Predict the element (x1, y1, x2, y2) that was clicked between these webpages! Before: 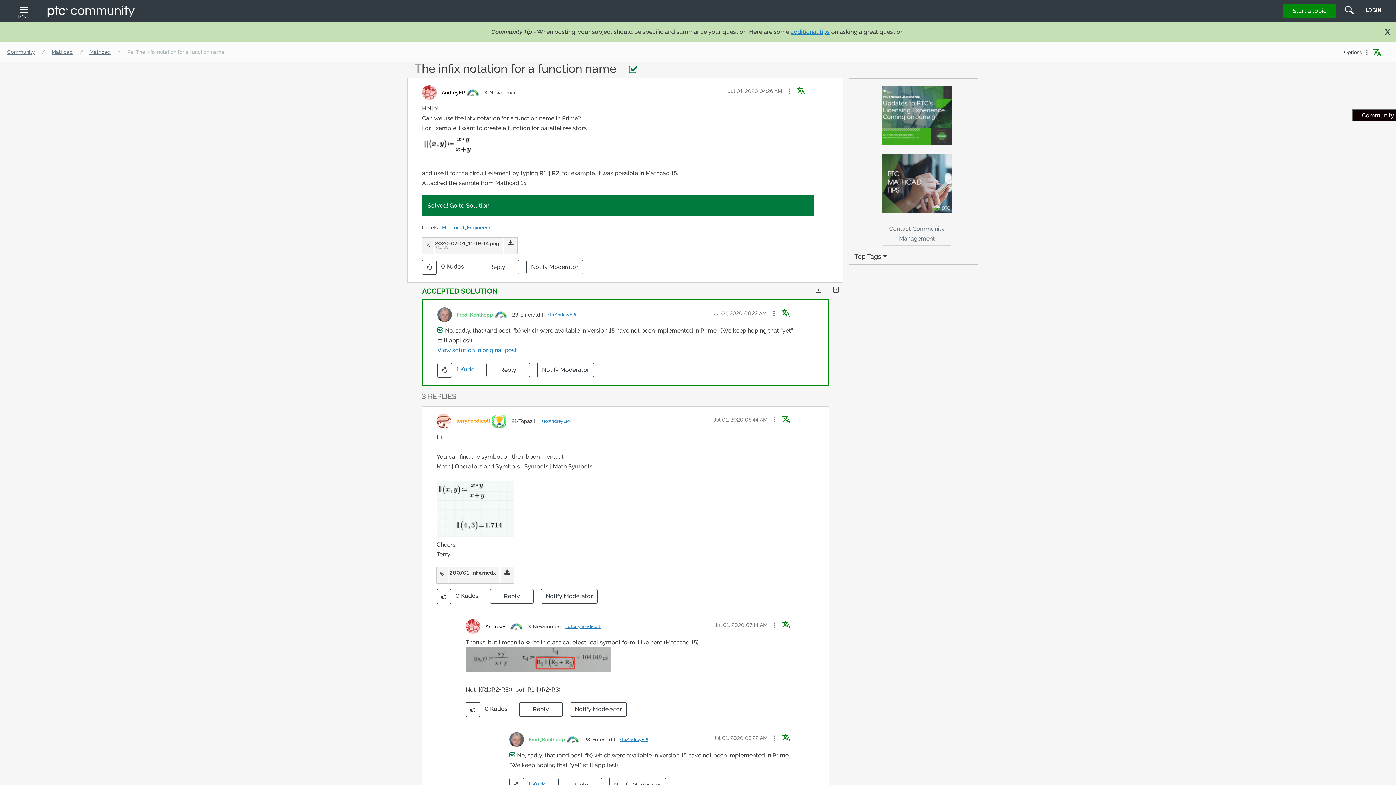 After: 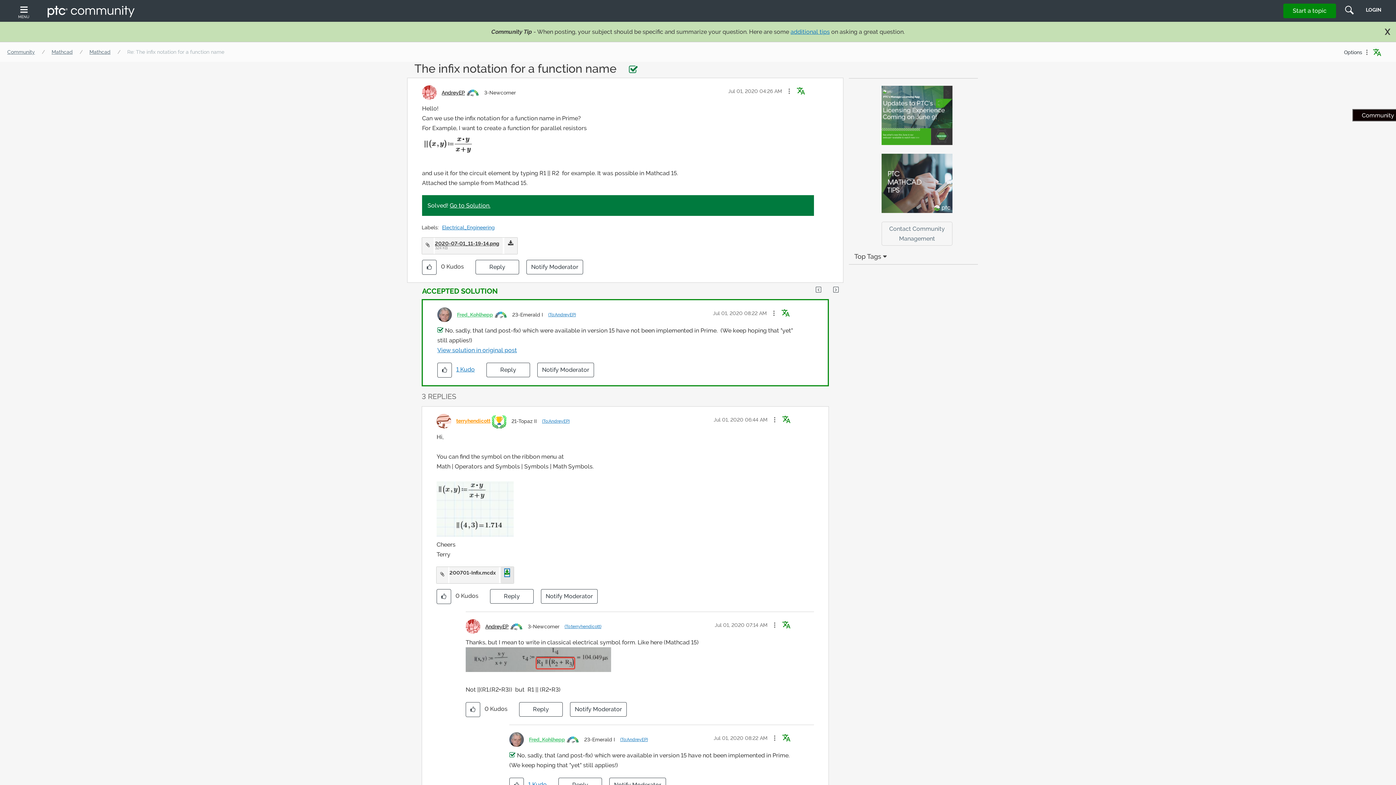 Action: bbox: (504, 568, 510, 577)